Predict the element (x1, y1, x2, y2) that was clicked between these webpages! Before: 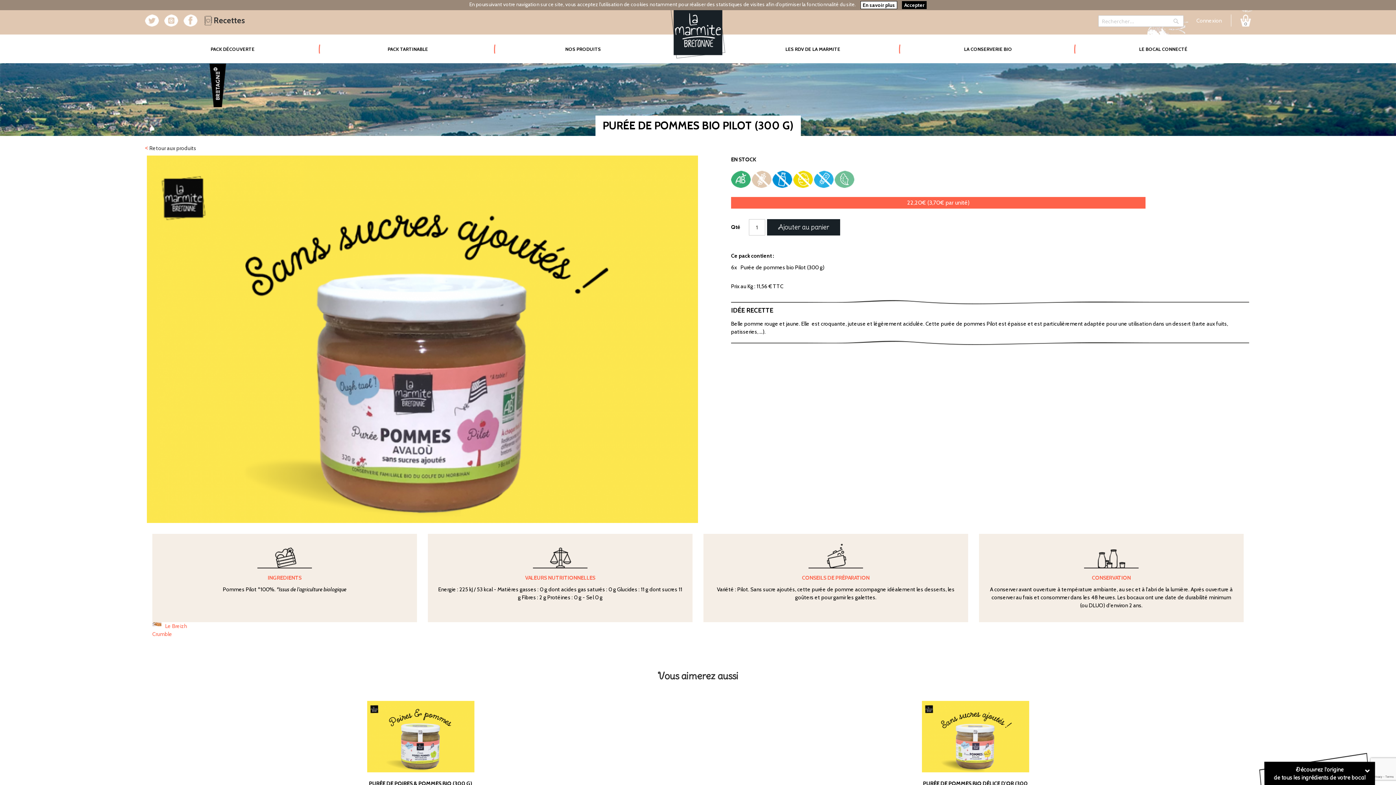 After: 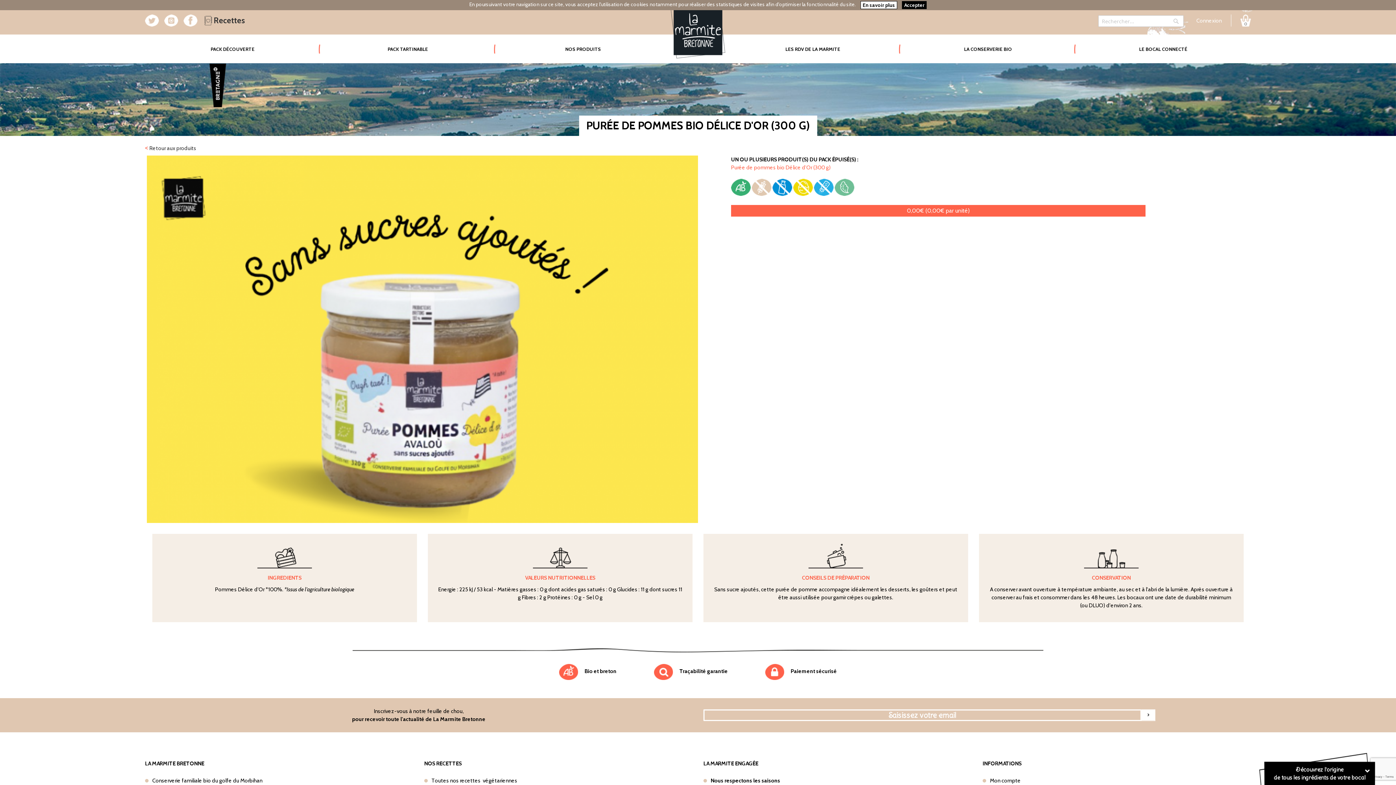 Action: bbox: (922, 683, 1029, 778)